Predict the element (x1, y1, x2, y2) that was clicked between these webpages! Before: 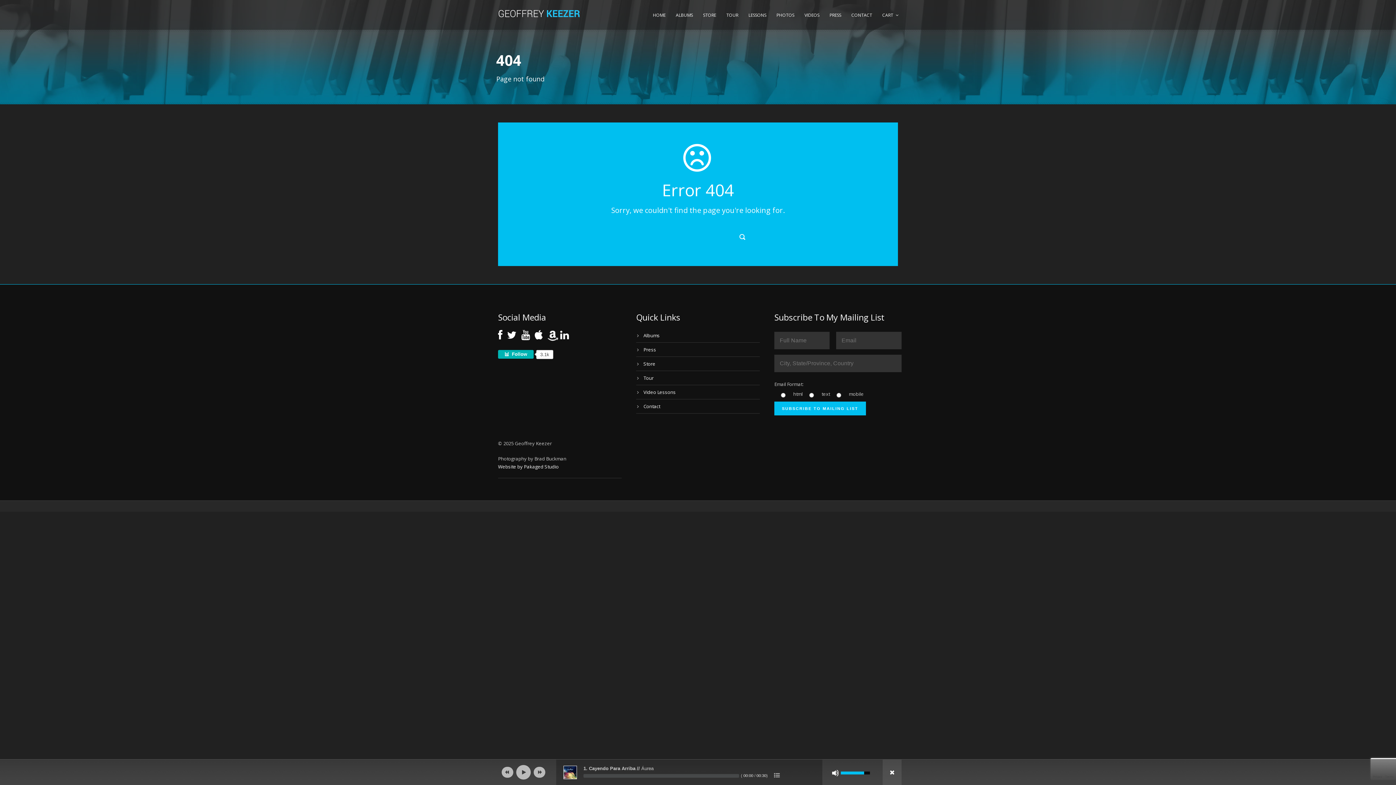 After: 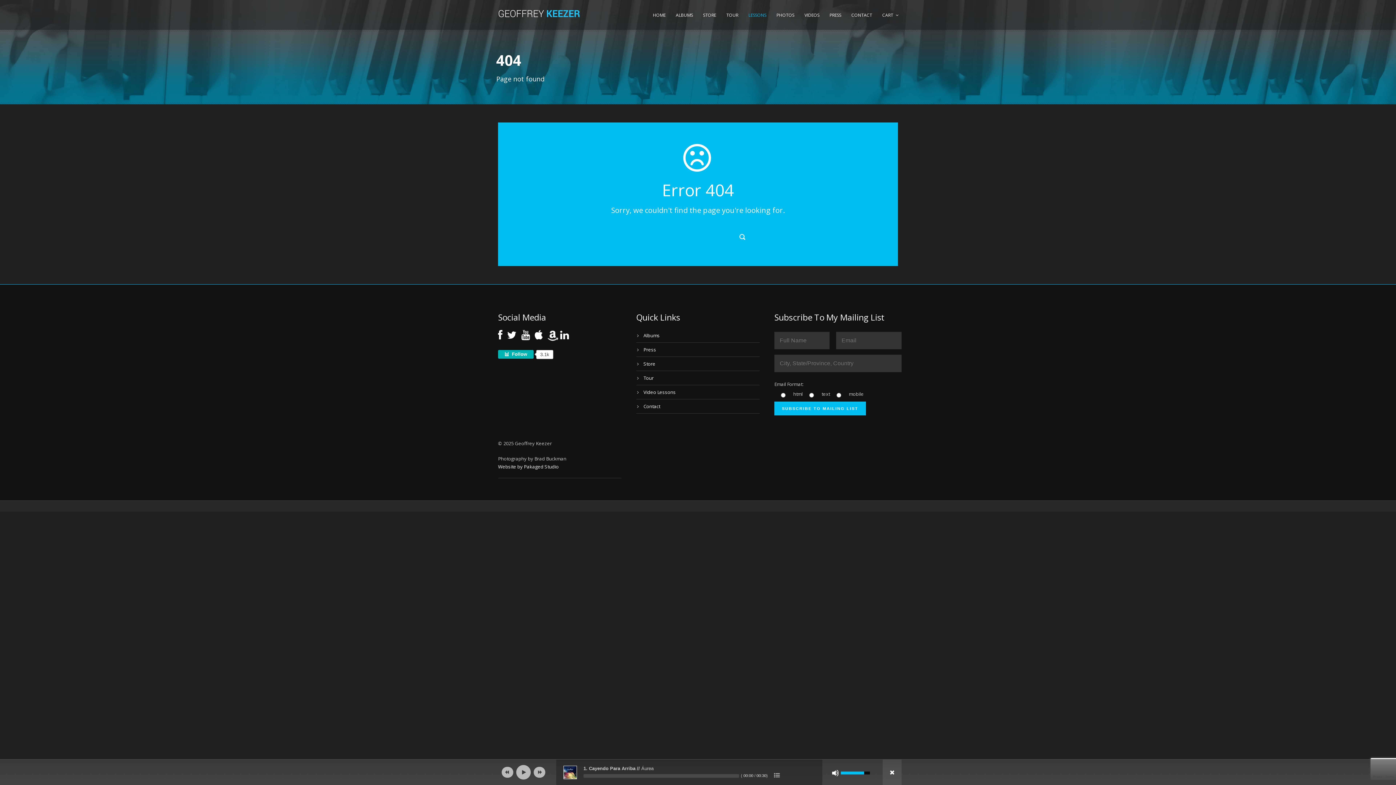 Action: label: LESSONS bbox: (746, 8, 768, 29)